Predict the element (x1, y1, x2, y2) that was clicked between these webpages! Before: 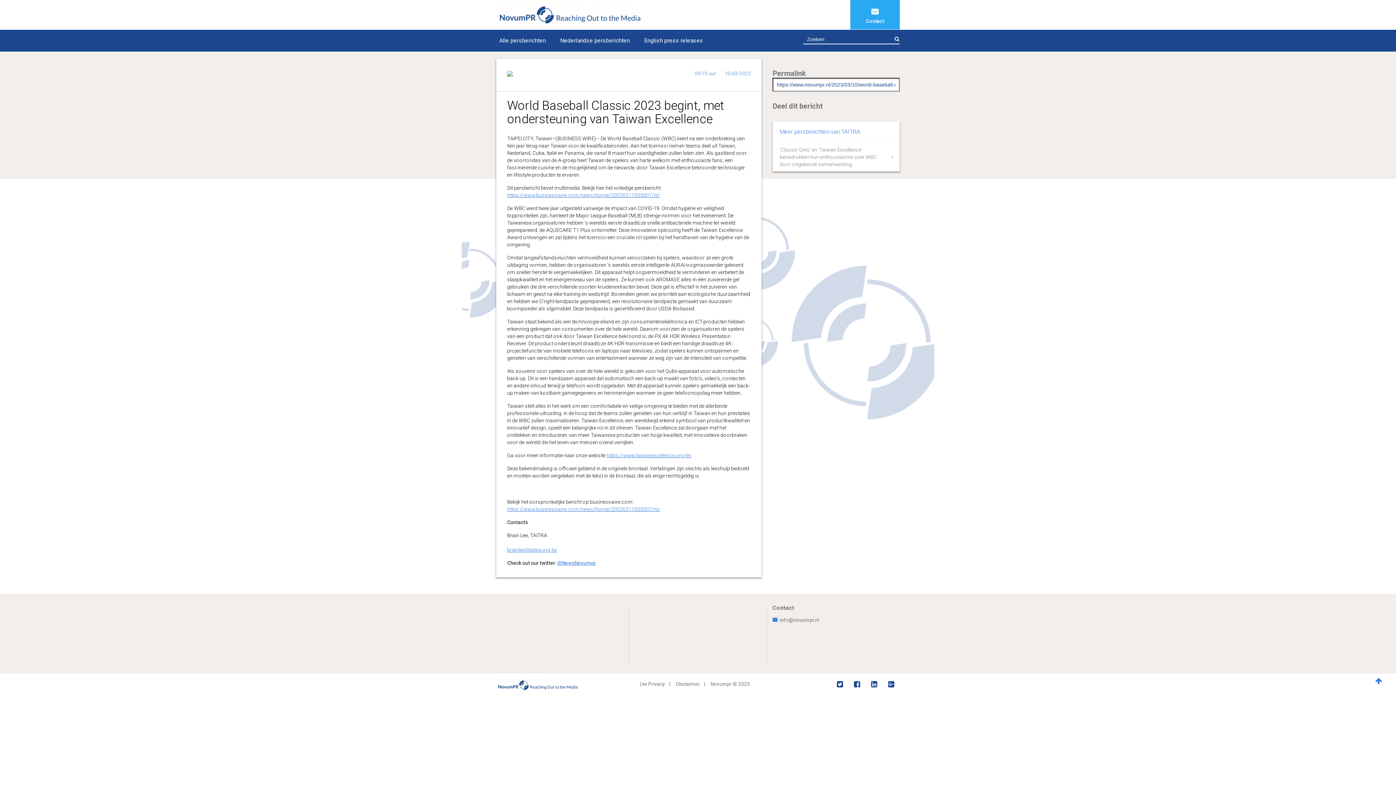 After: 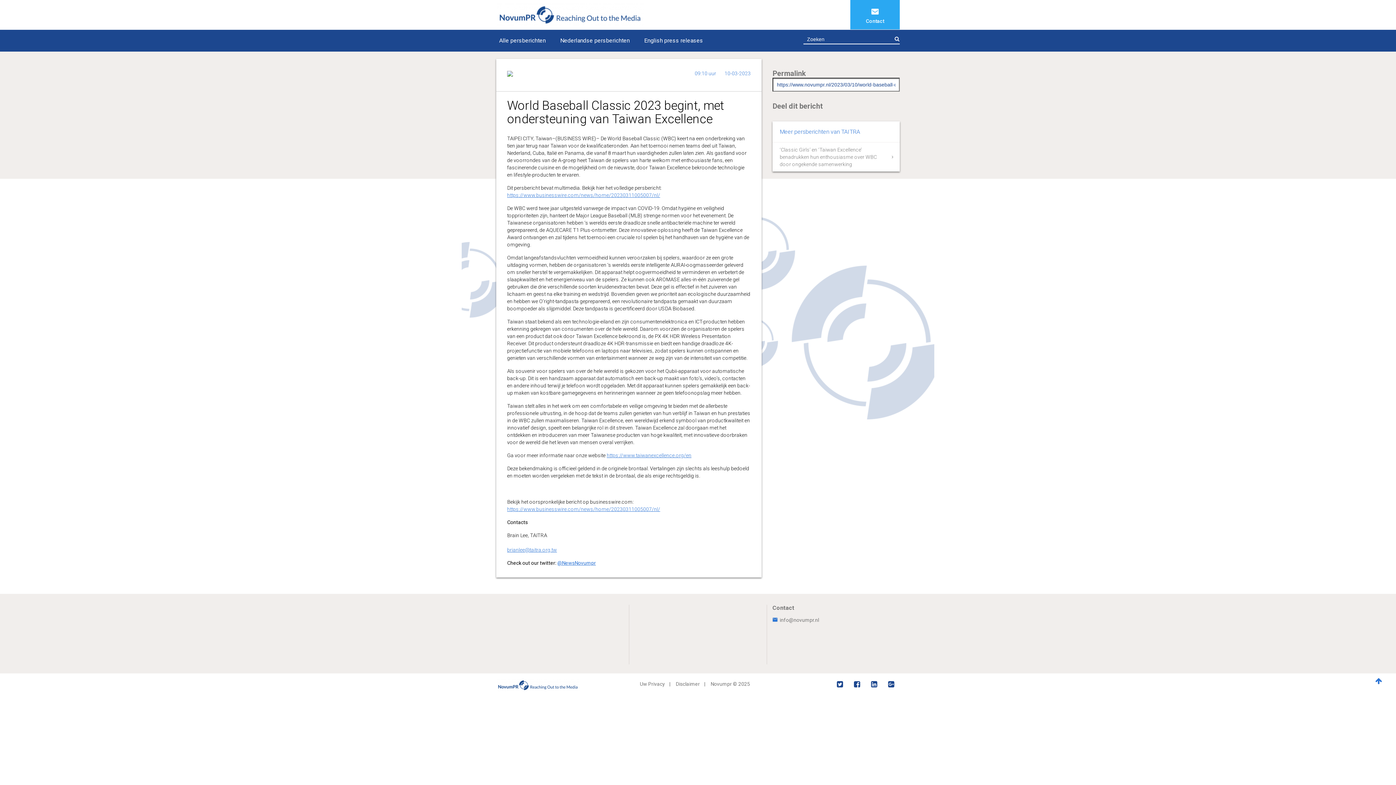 Action: bbox: (848, 676, 865, 692) label: Facebook